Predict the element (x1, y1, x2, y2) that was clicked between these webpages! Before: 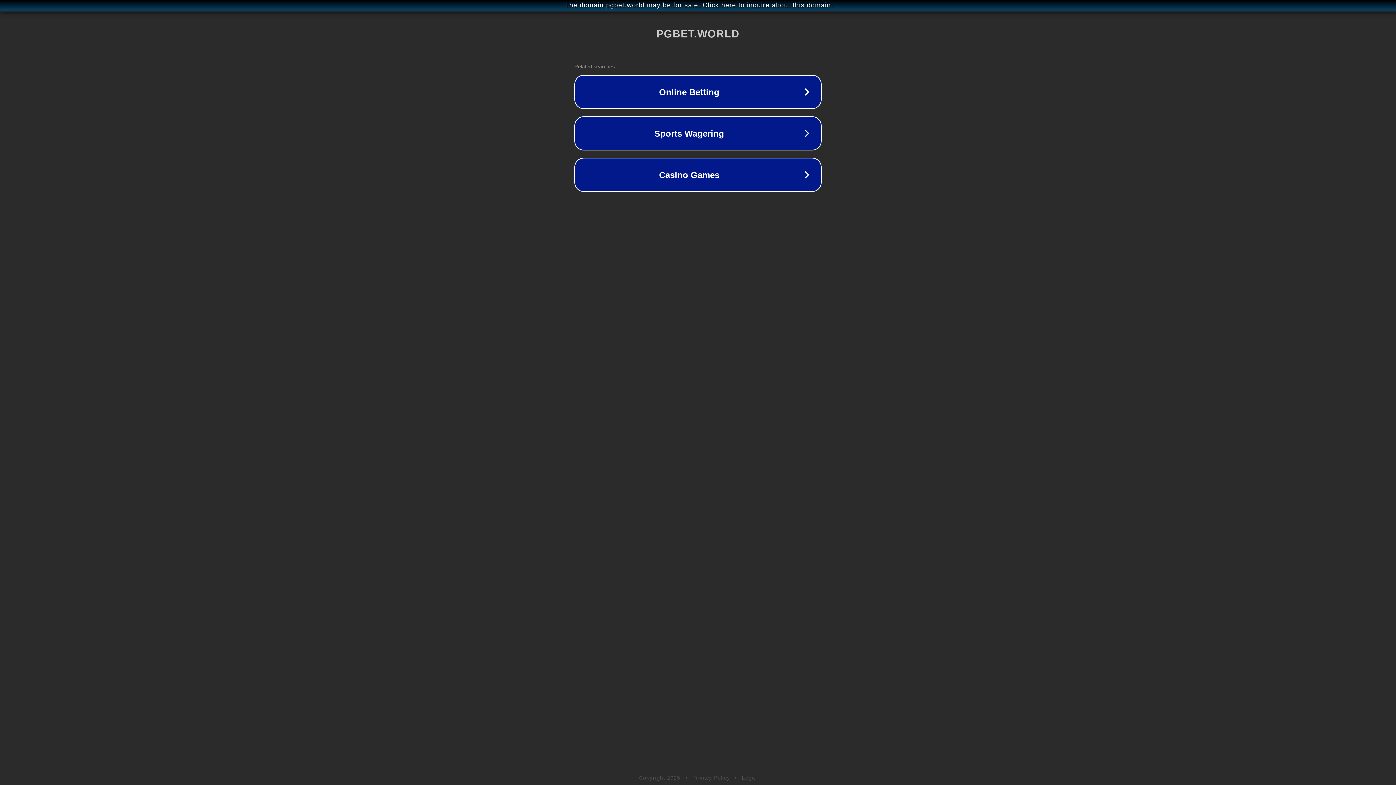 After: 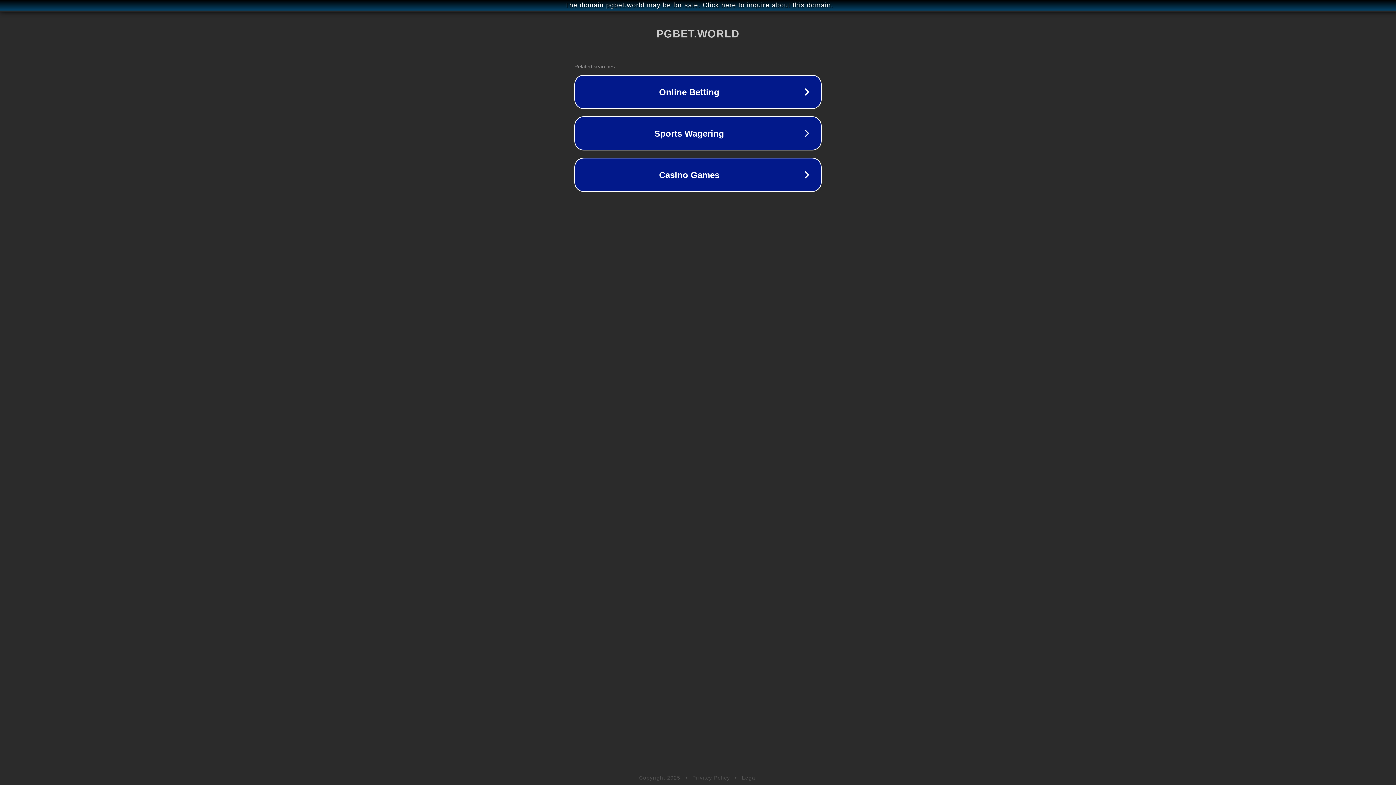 Action: label: Legal bbox: (742, 775, 757, 781)